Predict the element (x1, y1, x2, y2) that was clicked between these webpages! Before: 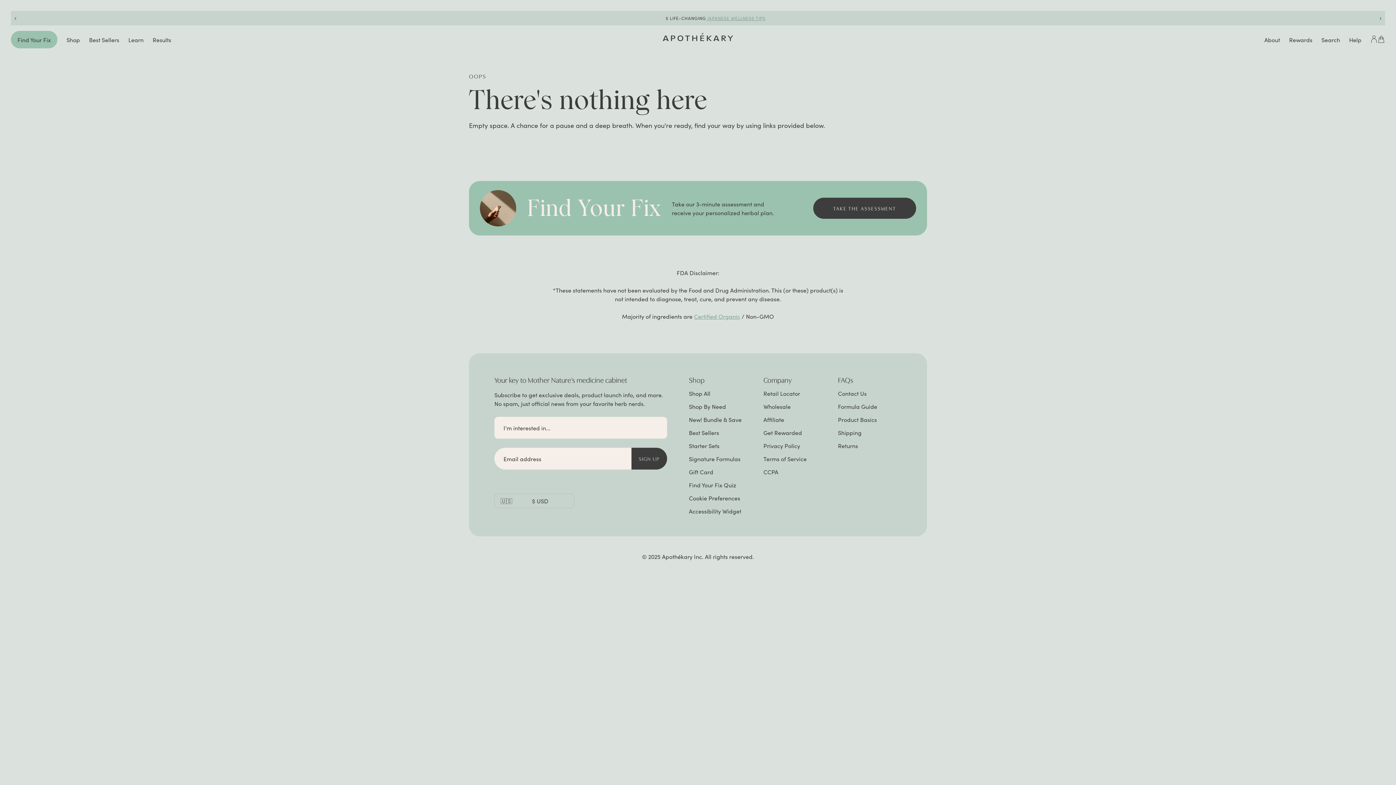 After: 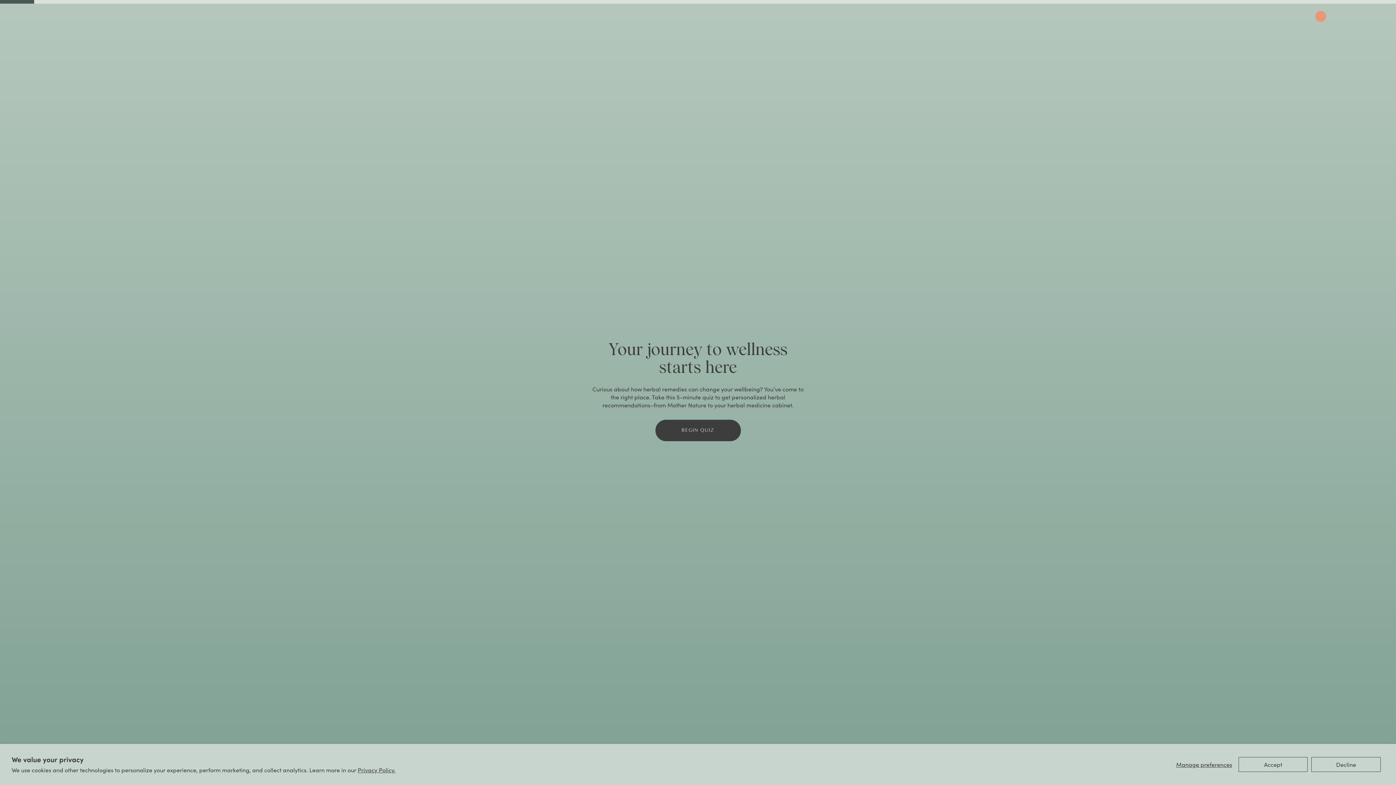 Action: label: Navigate to https://www.apothekary.com/quiz bbox: (689, 481, 736, 489)